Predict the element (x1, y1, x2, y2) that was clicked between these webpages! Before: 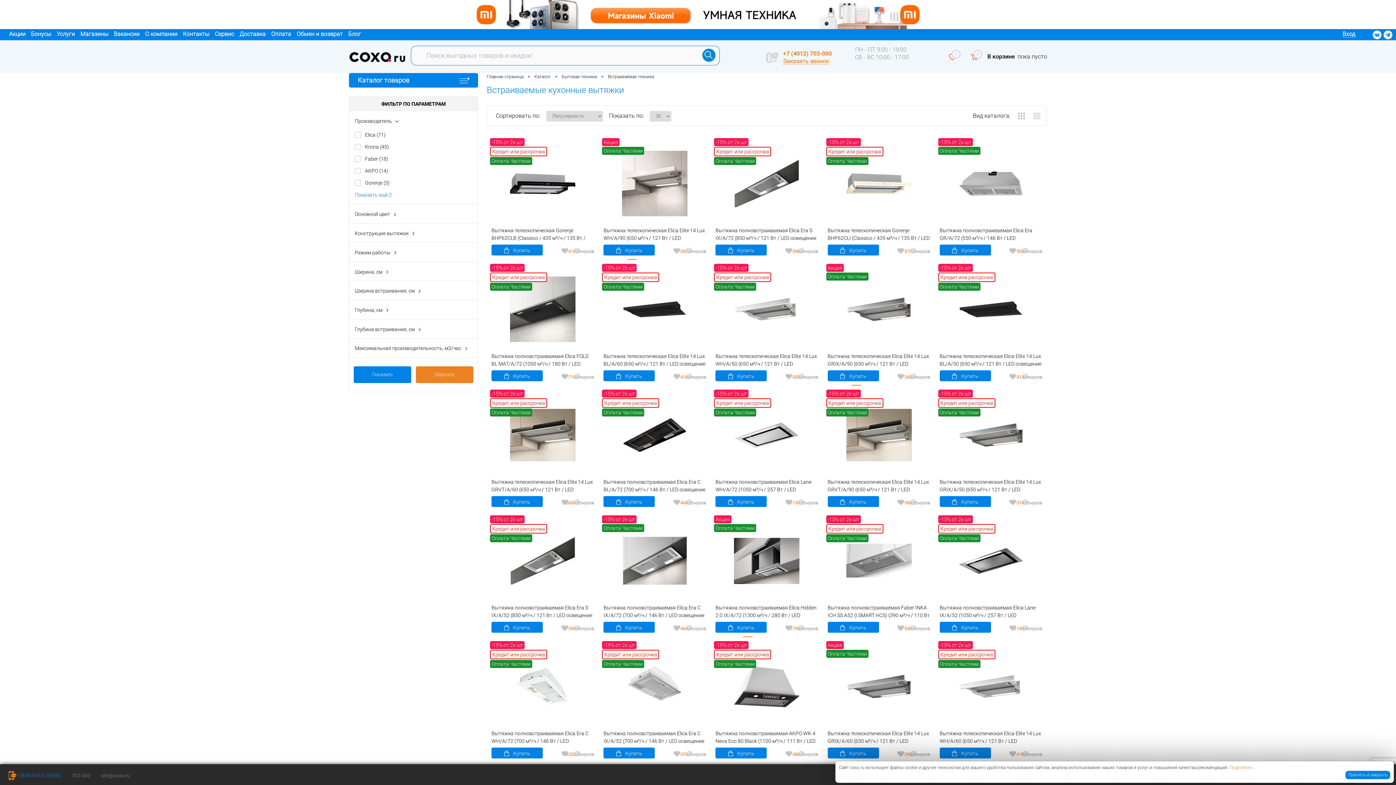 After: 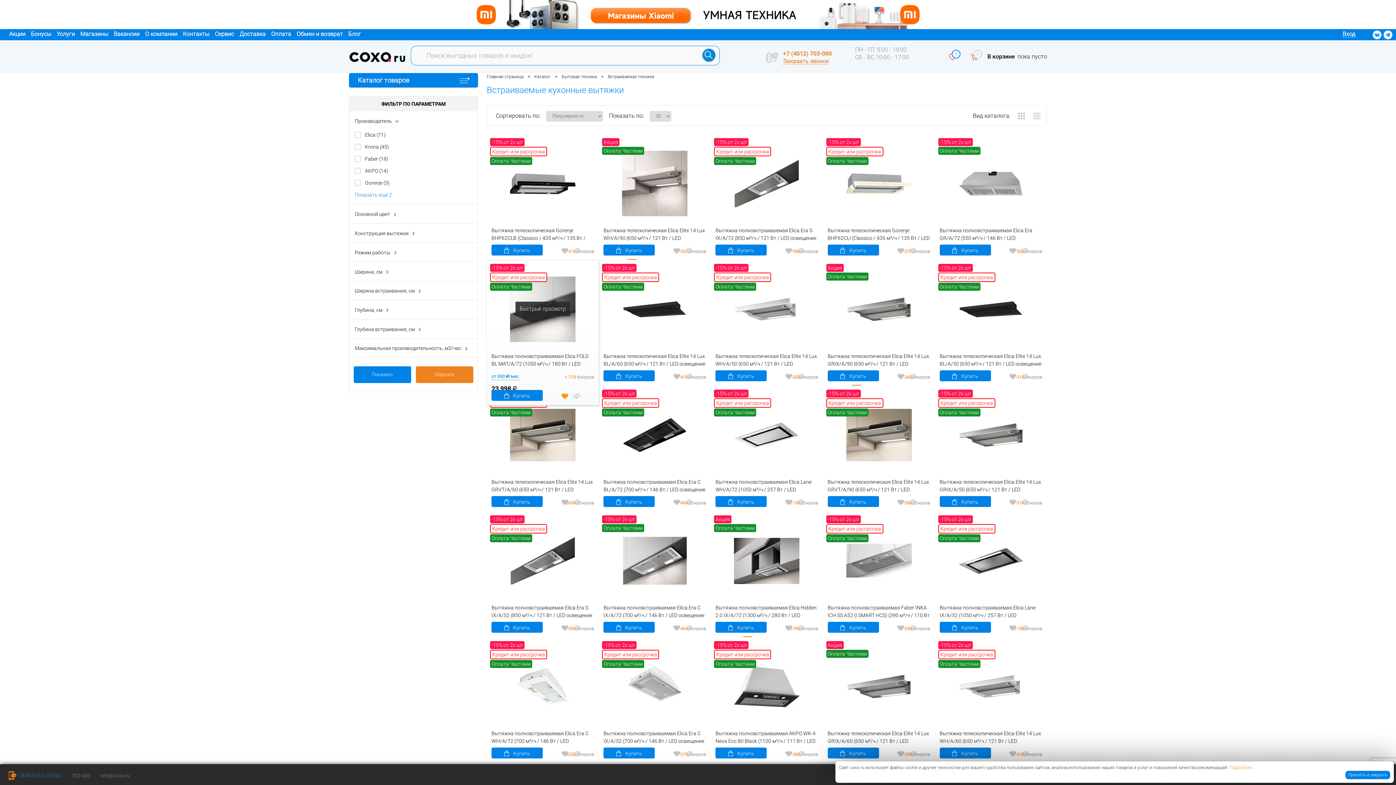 Action: bbox: (556, 372, 572, 380)